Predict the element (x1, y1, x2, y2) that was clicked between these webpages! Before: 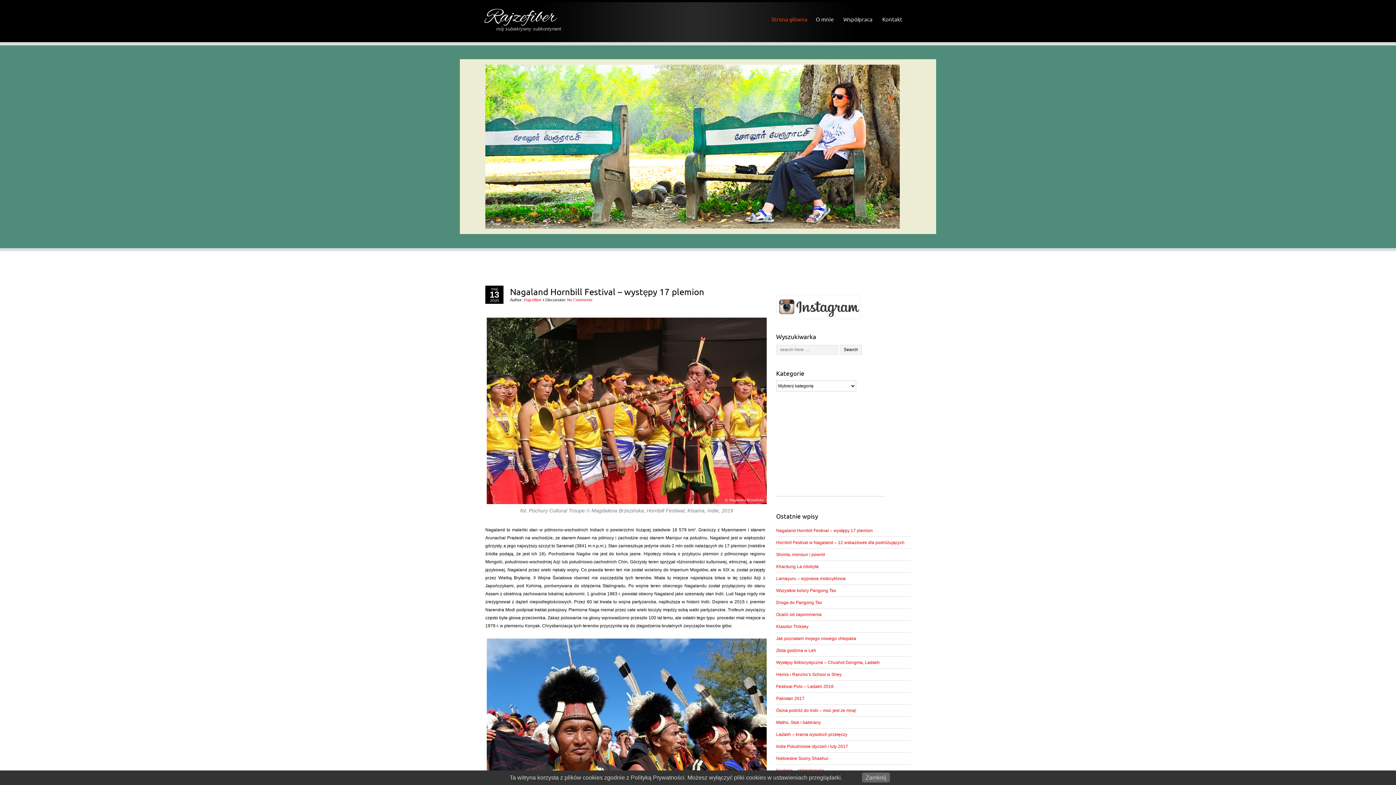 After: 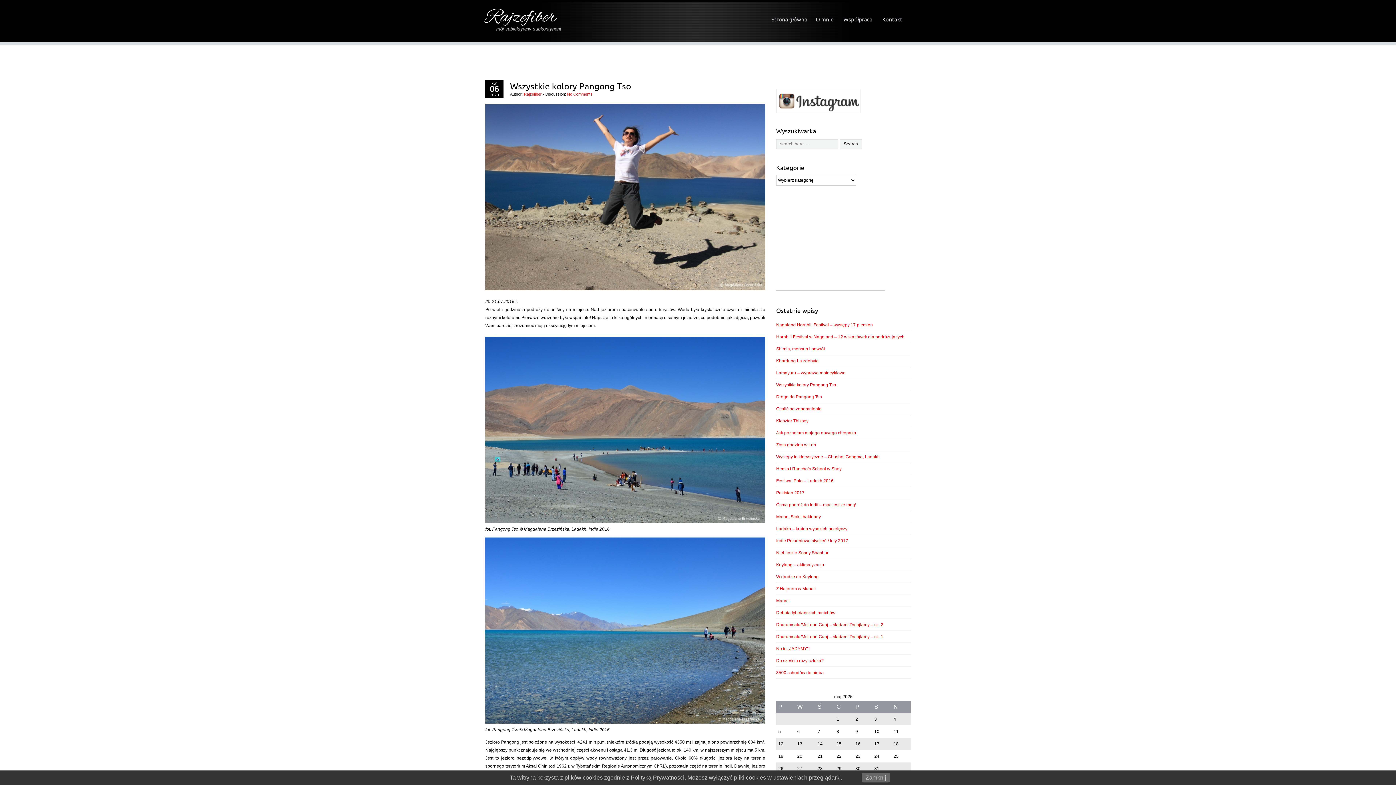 Action: bbox: (776, 588, 836, 593) label: Wszystkie kolory Pangong Tso